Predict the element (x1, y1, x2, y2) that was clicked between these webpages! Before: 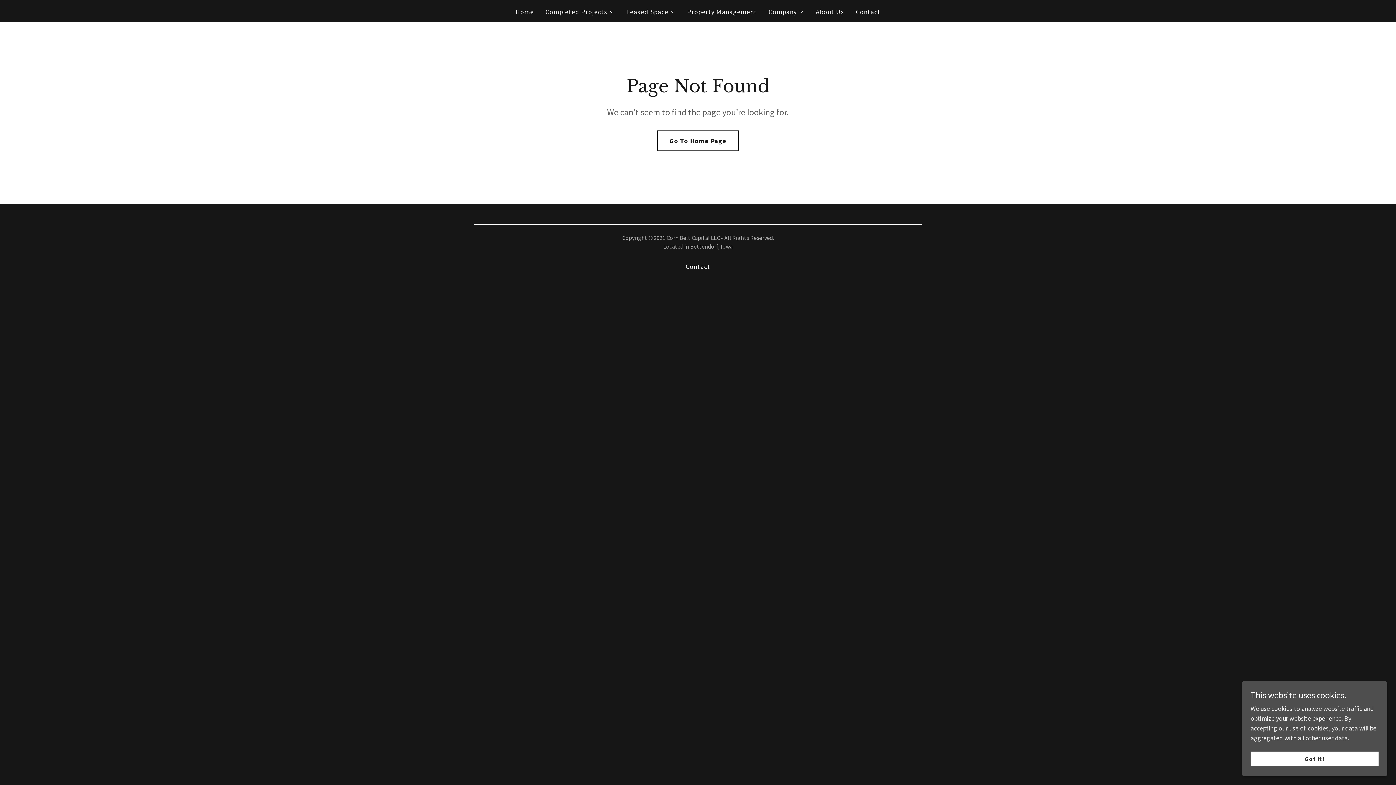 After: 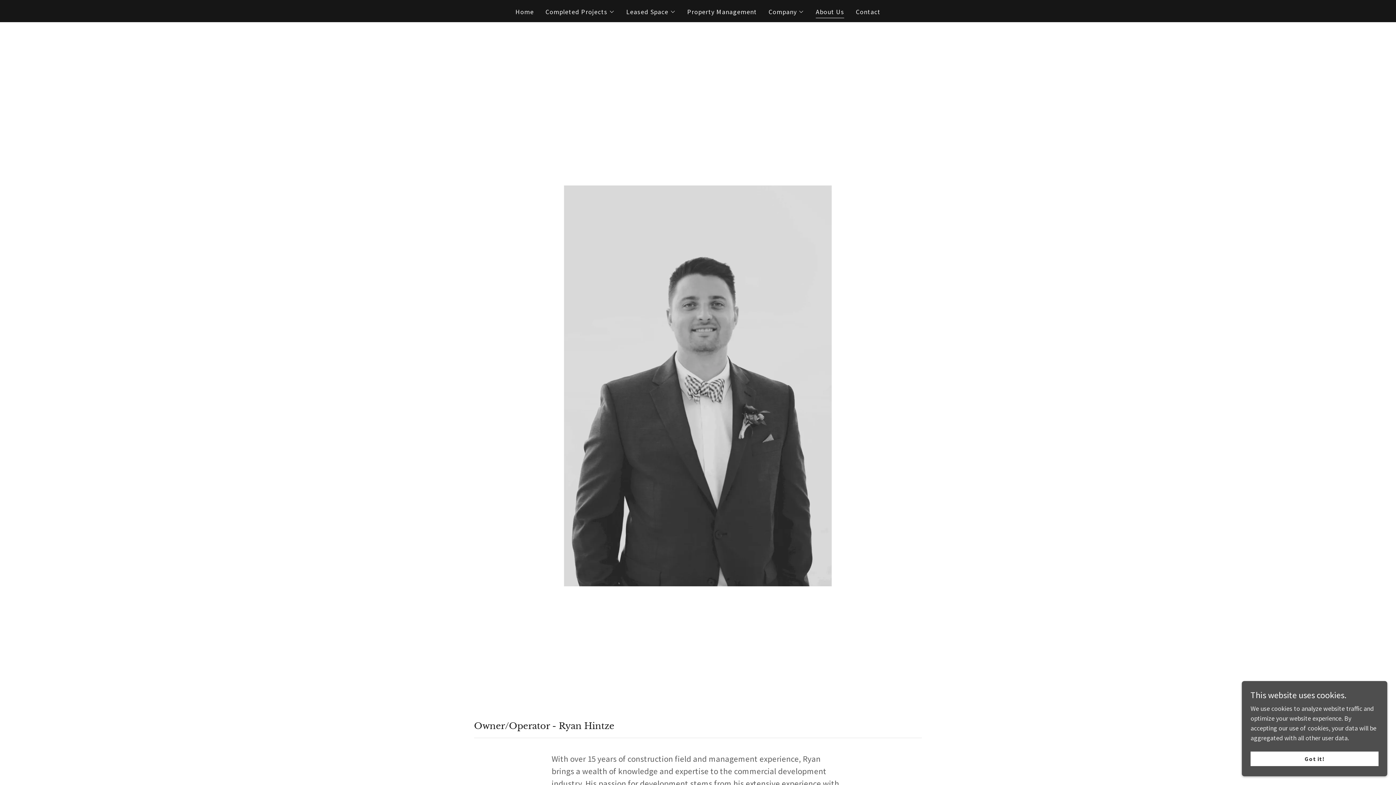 Action: label: About Us bbox: (813, 5, 846, 18)